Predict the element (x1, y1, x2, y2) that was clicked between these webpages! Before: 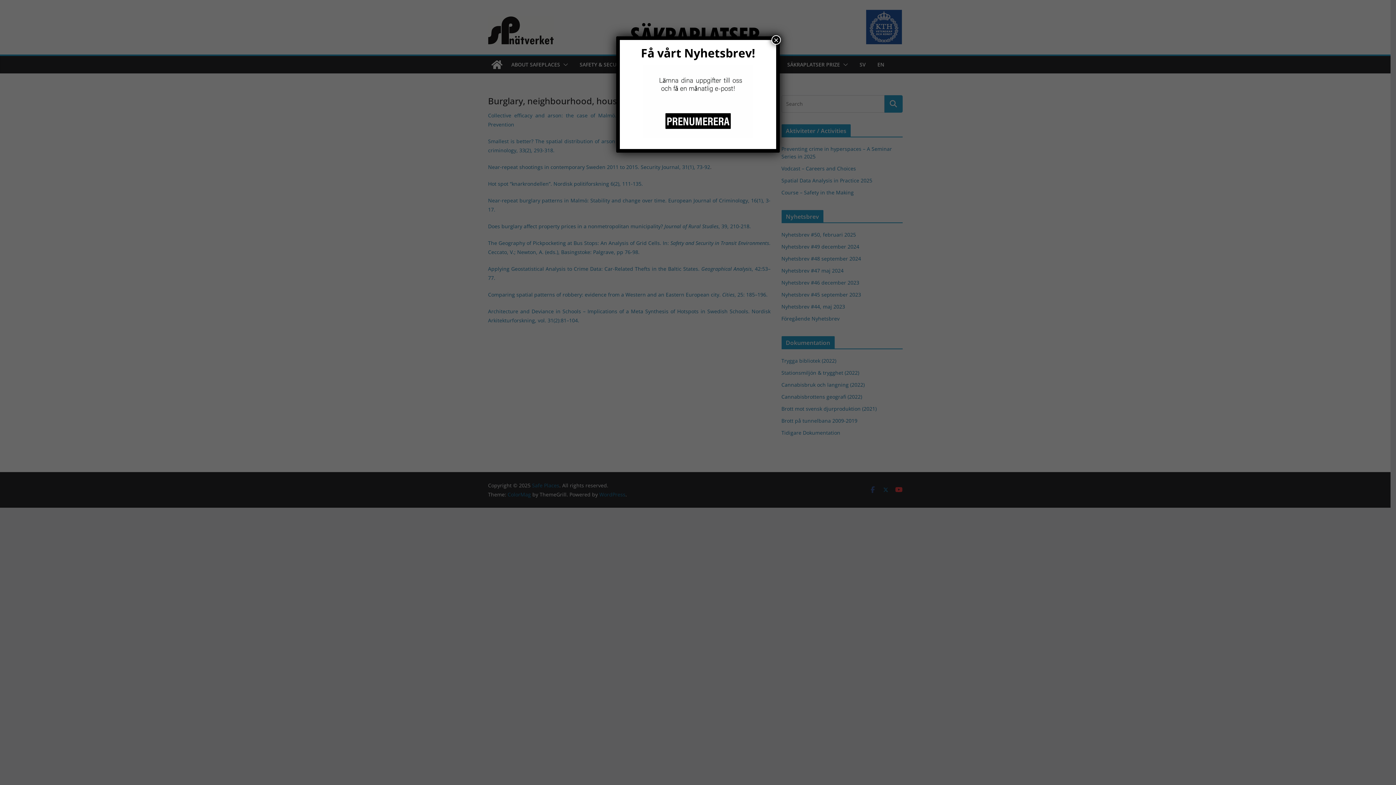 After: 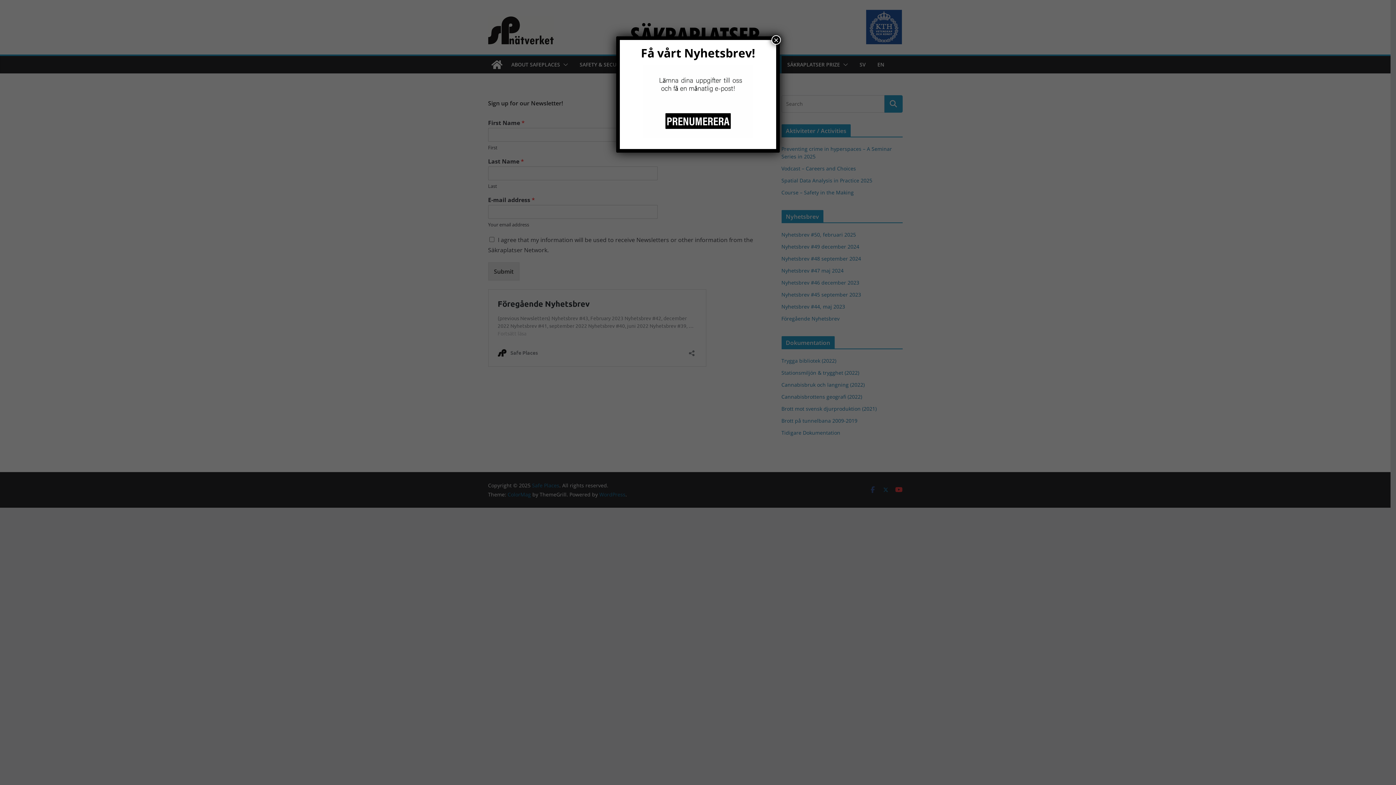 Action: bbox: (626, 65, 769, 138)